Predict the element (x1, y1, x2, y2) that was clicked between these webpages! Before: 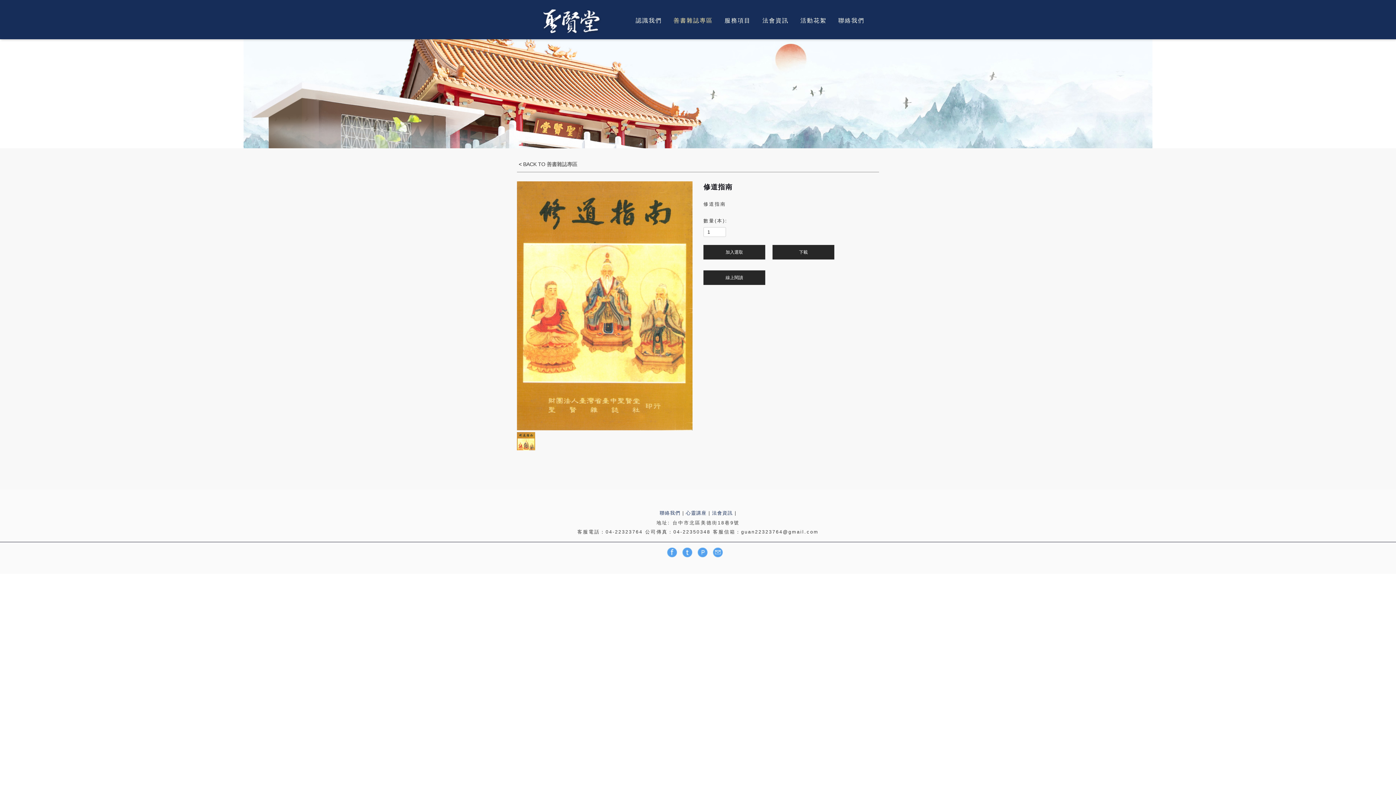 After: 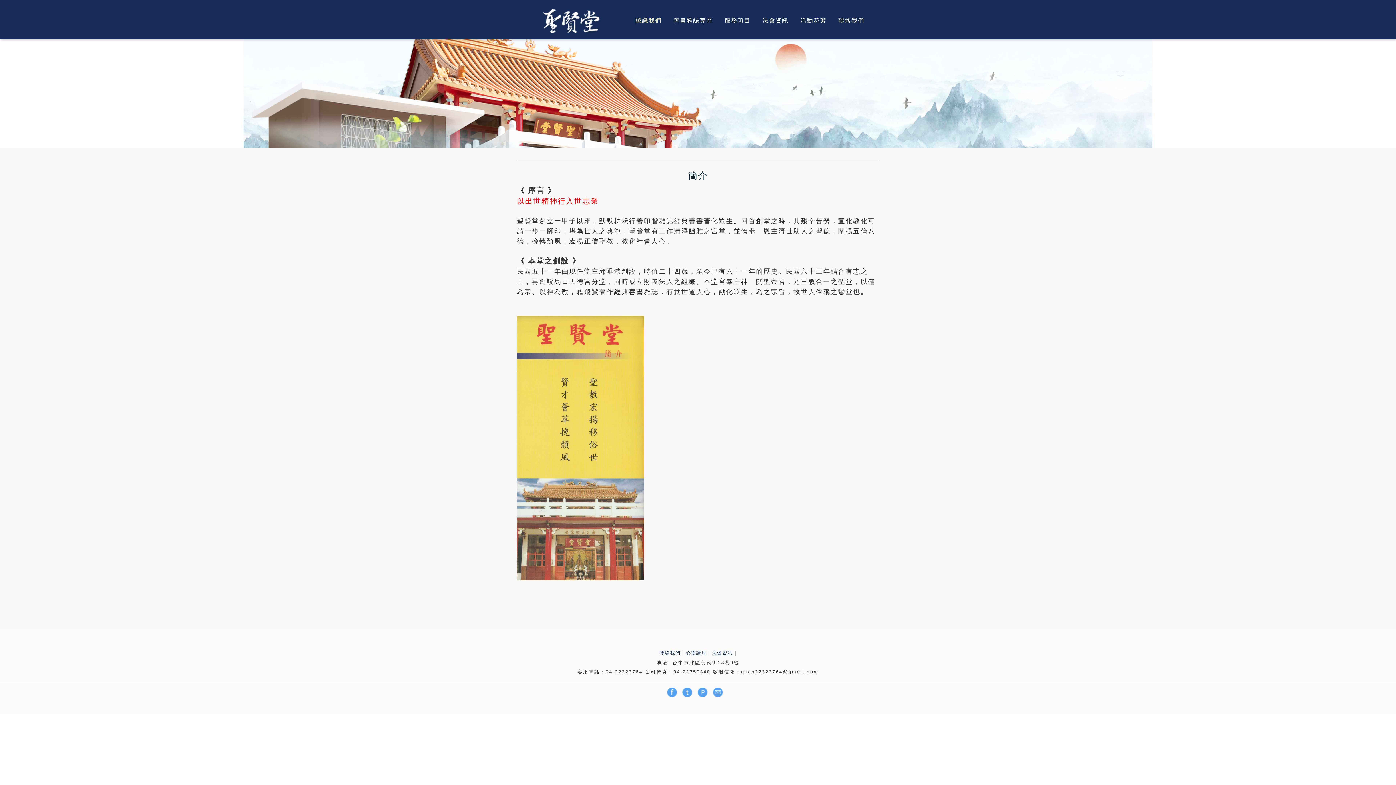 Action: label: 認識我們 bbox: (629, 12, 667, 28)